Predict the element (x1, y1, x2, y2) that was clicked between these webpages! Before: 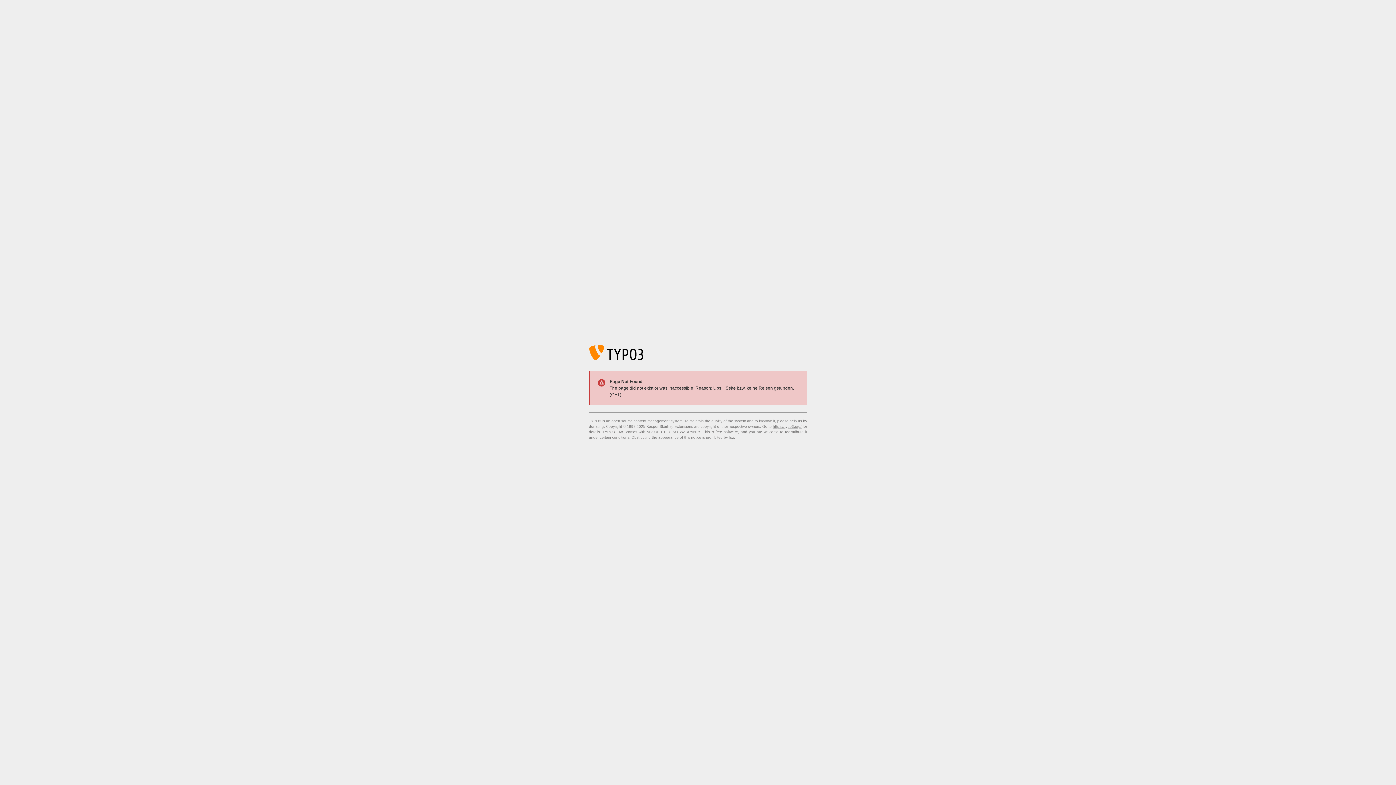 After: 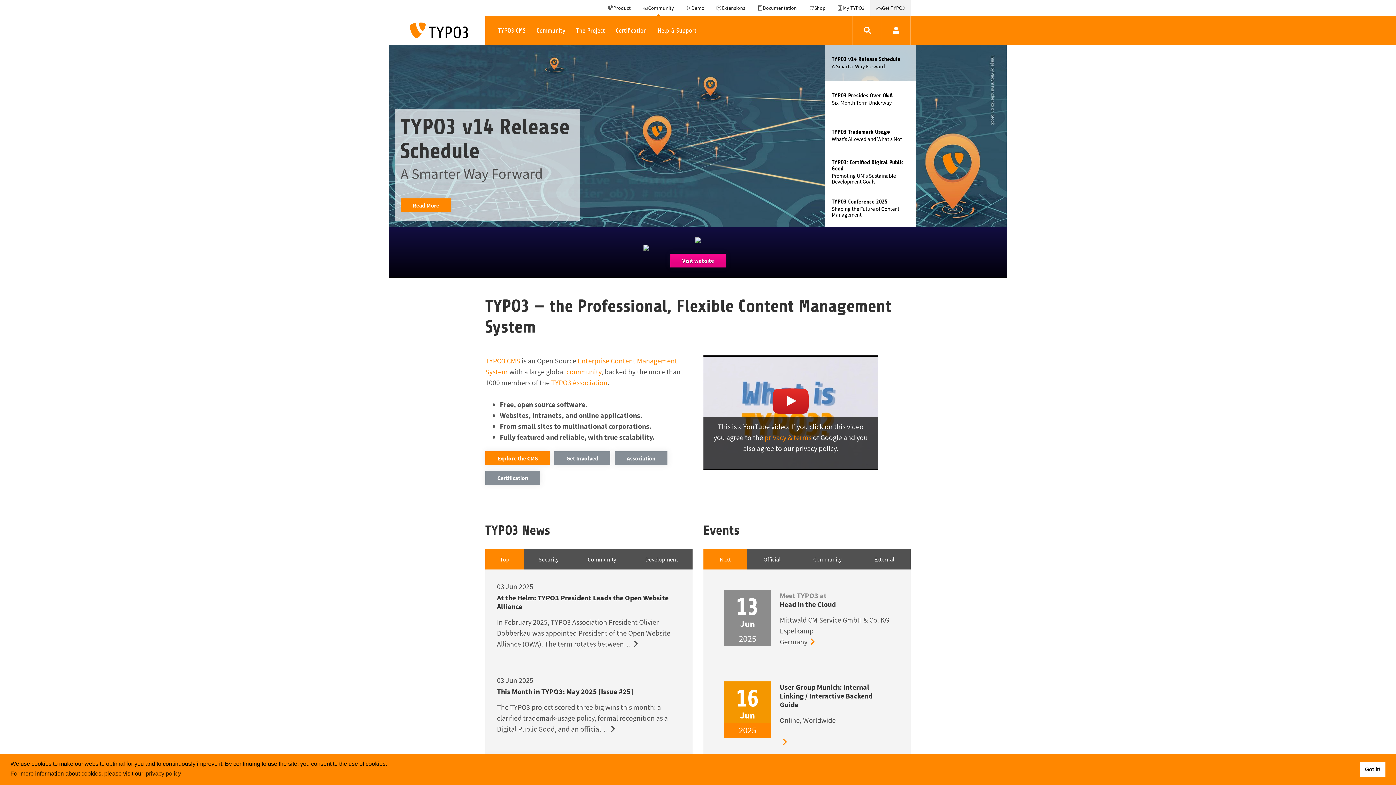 Action: label: https://typo3.org/ bbox: (773, 424, 801, 428)